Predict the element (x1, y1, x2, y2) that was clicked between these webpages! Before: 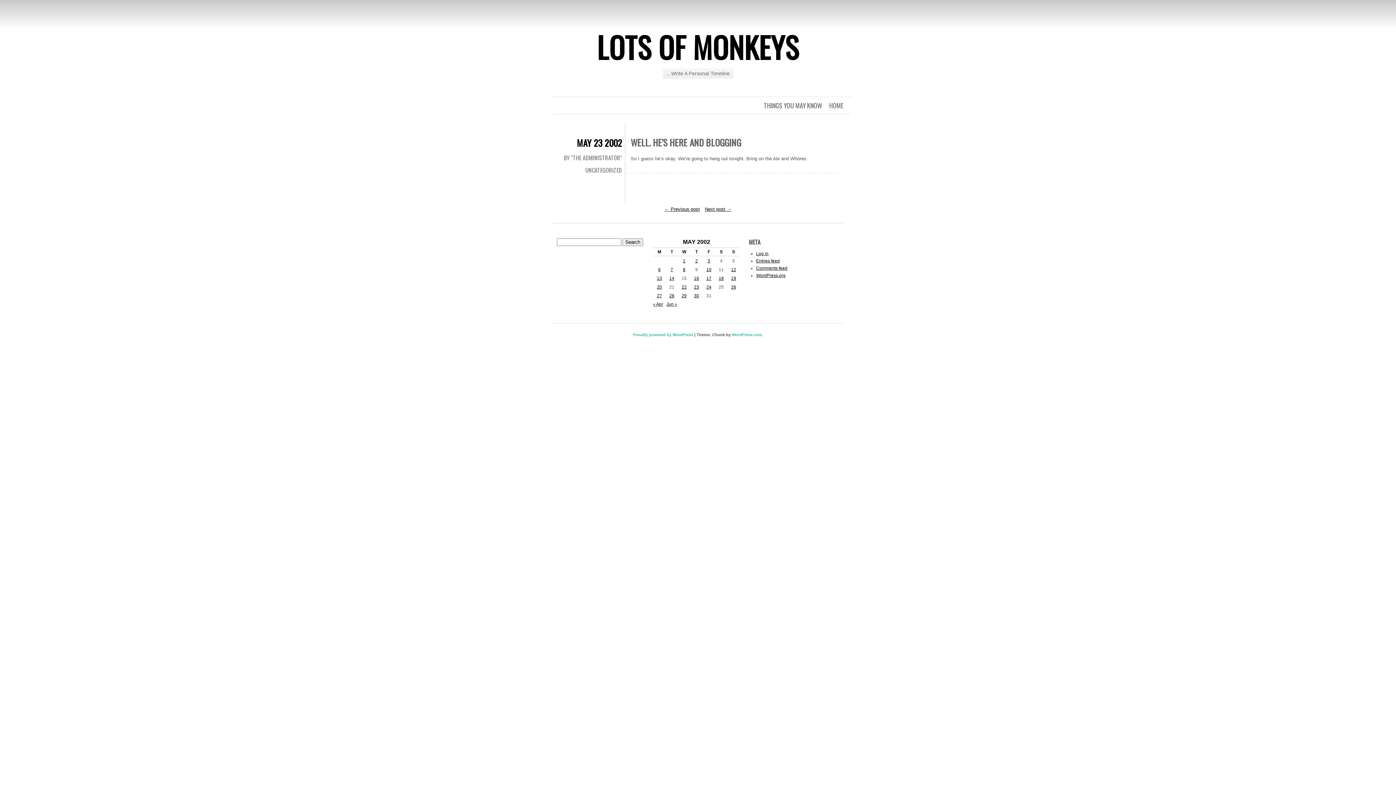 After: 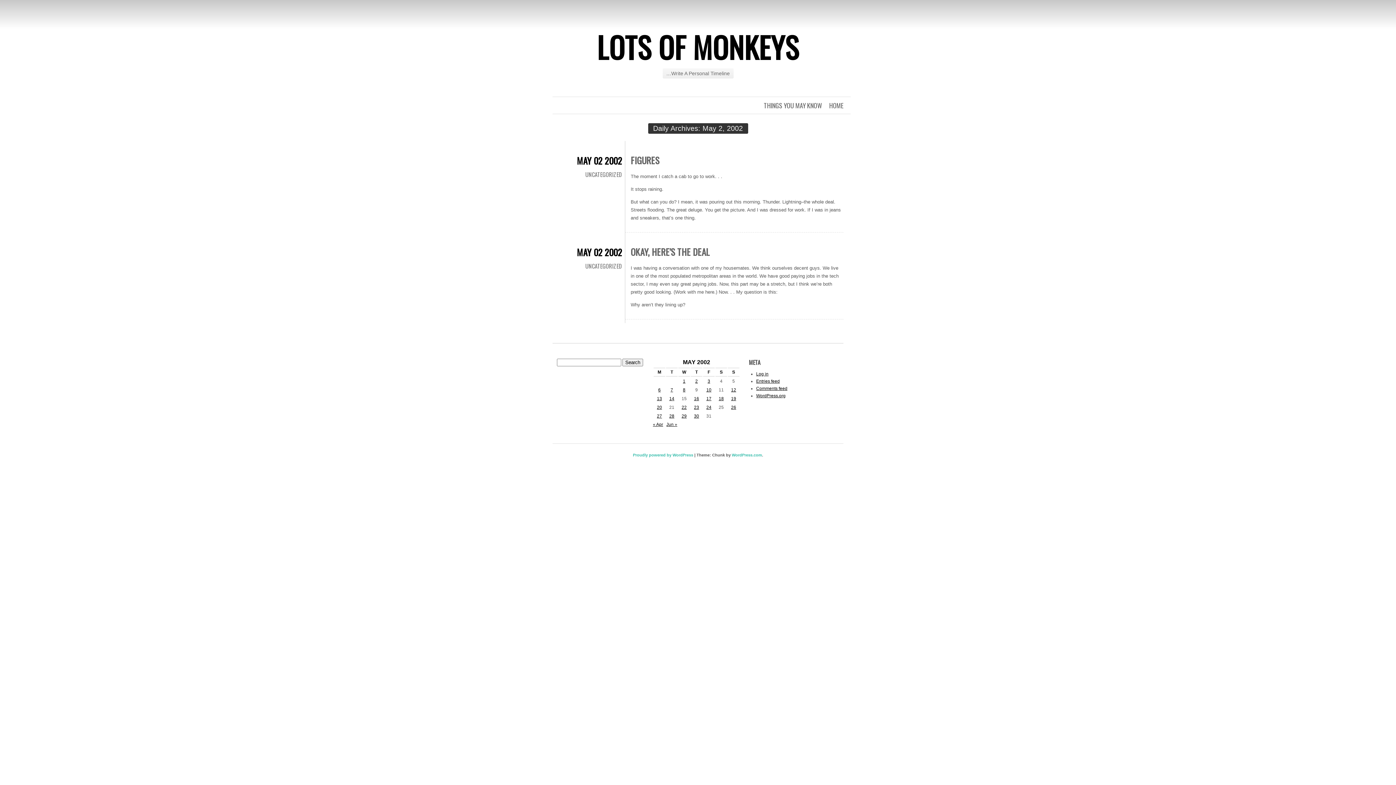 Action: label: Posts published on May 2, 2002 bbox: (695, 258, 698, 263)